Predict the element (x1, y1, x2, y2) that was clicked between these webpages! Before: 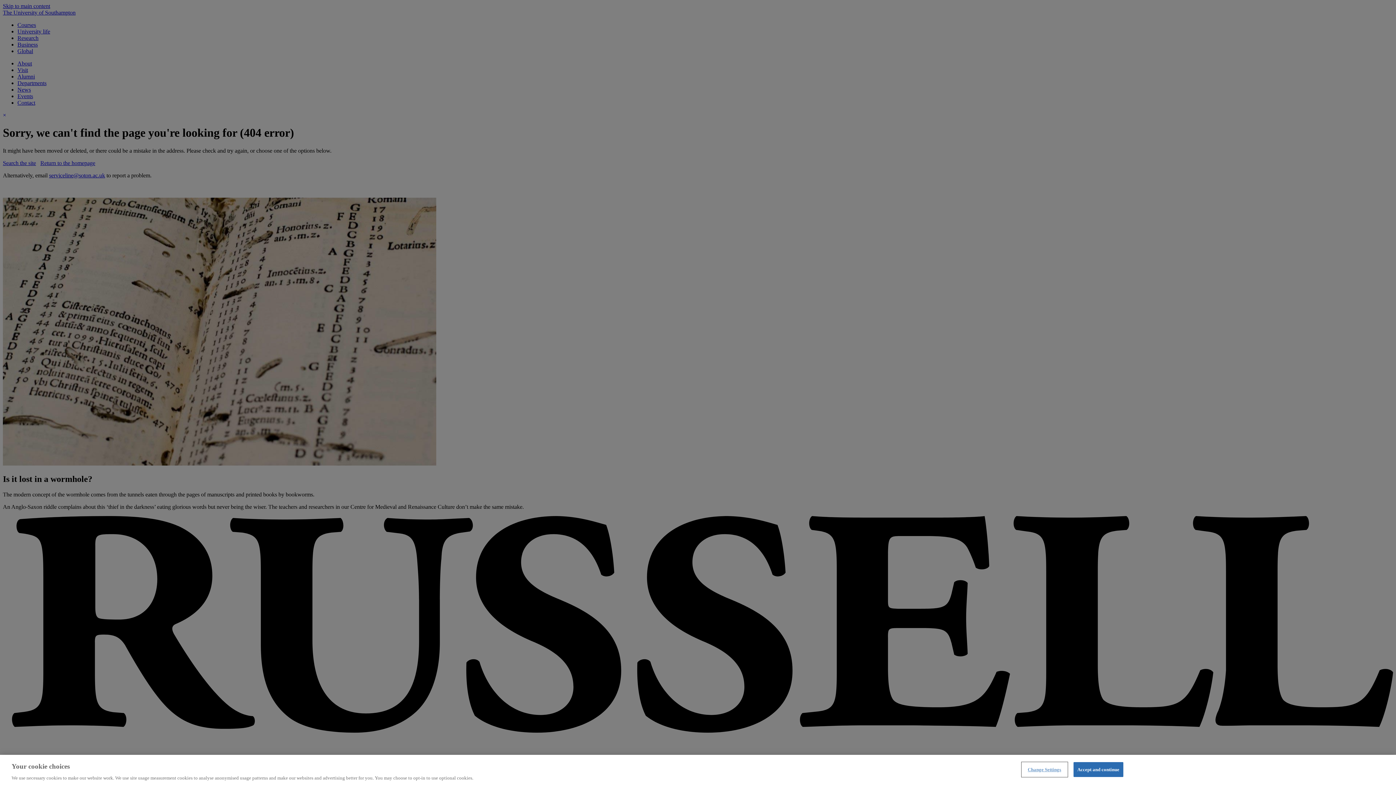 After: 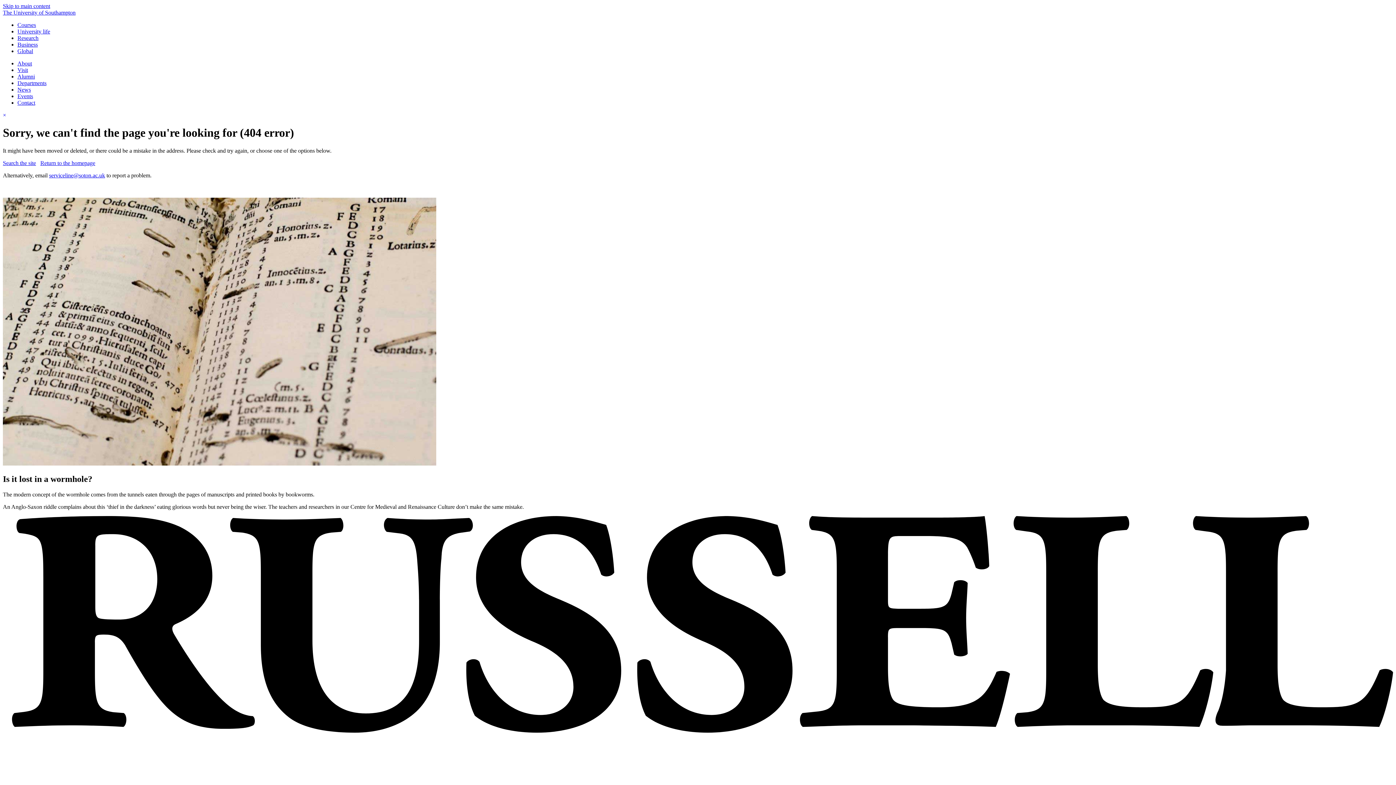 Action: bbox: (1073, 762, 1123, 777) label: Accept and continue